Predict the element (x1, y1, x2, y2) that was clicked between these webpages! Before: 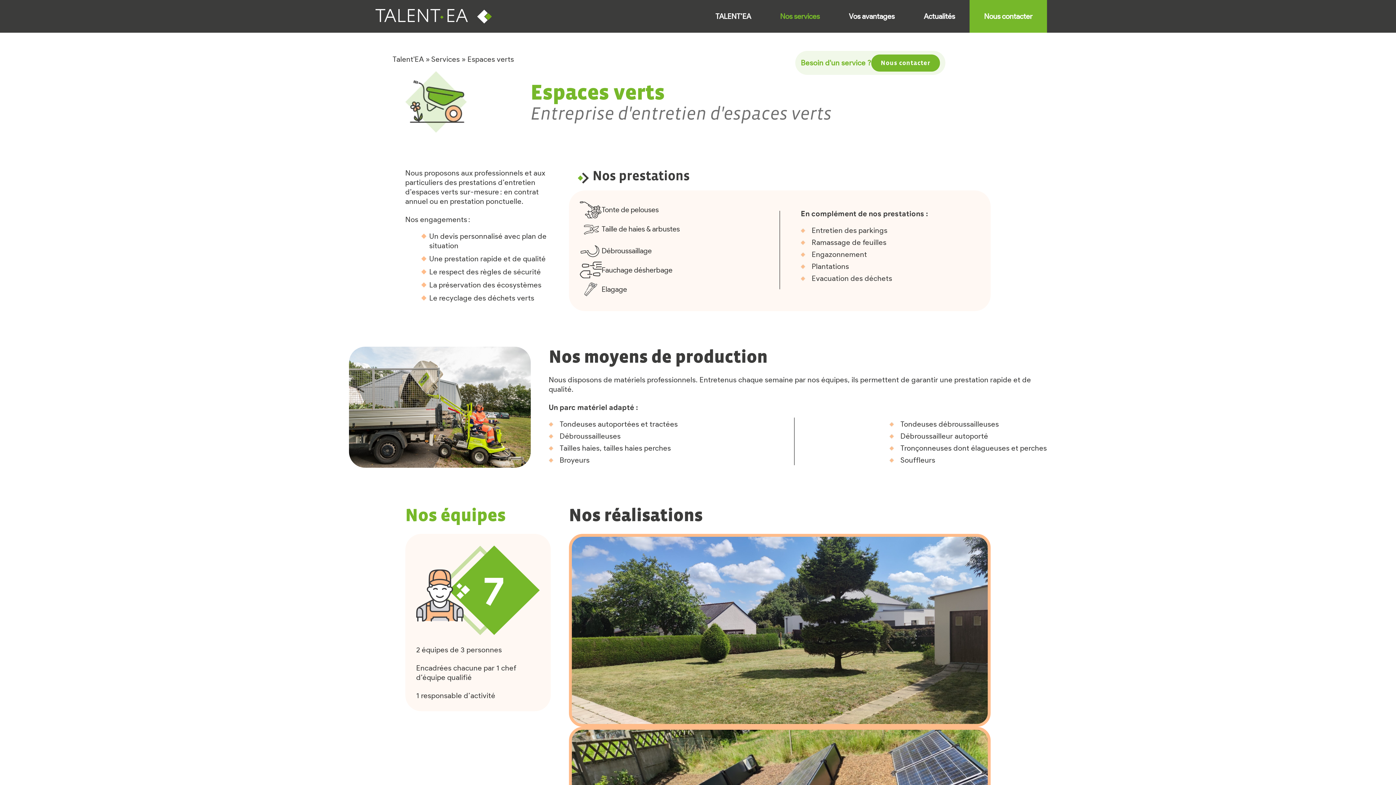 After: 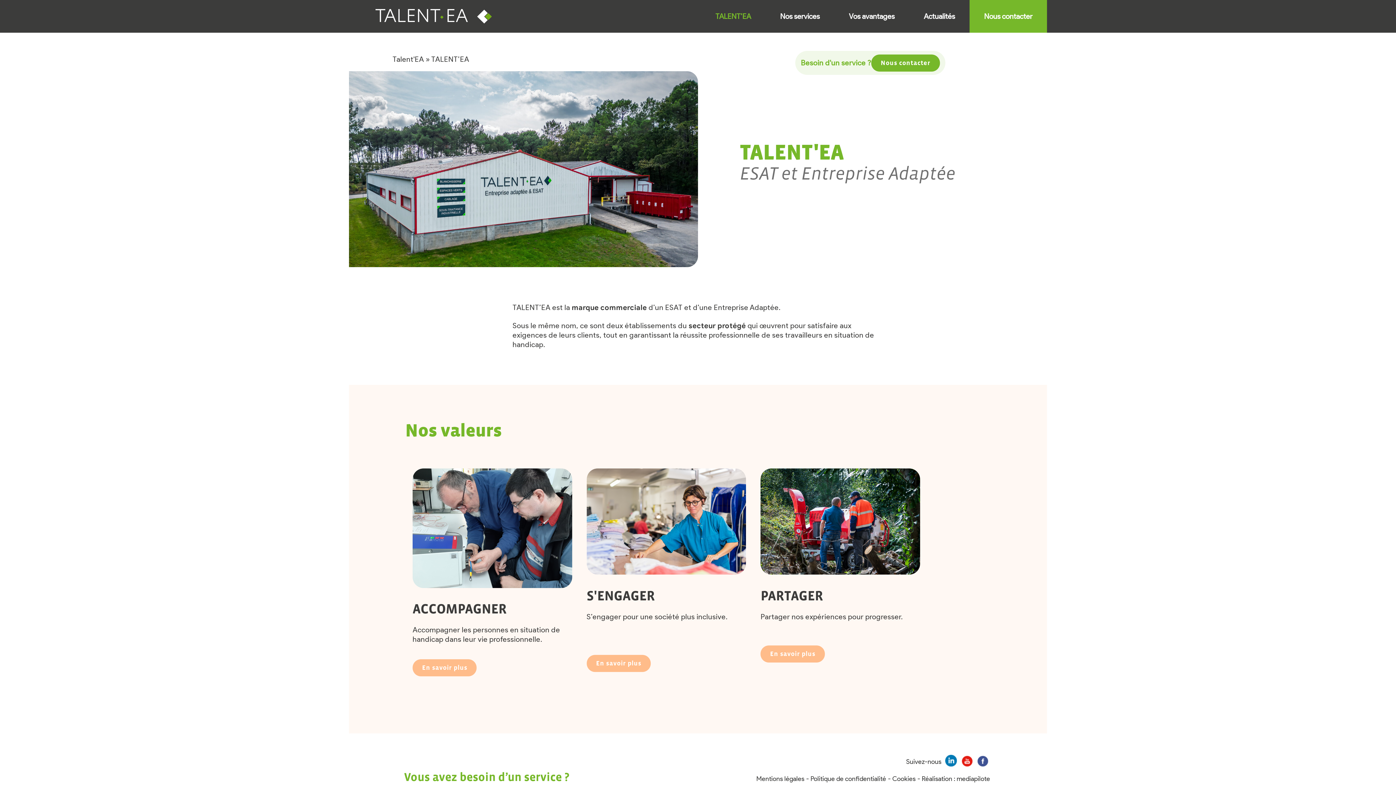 Action: label: TALENT’EA bbox: (701, 0, 765, 32)